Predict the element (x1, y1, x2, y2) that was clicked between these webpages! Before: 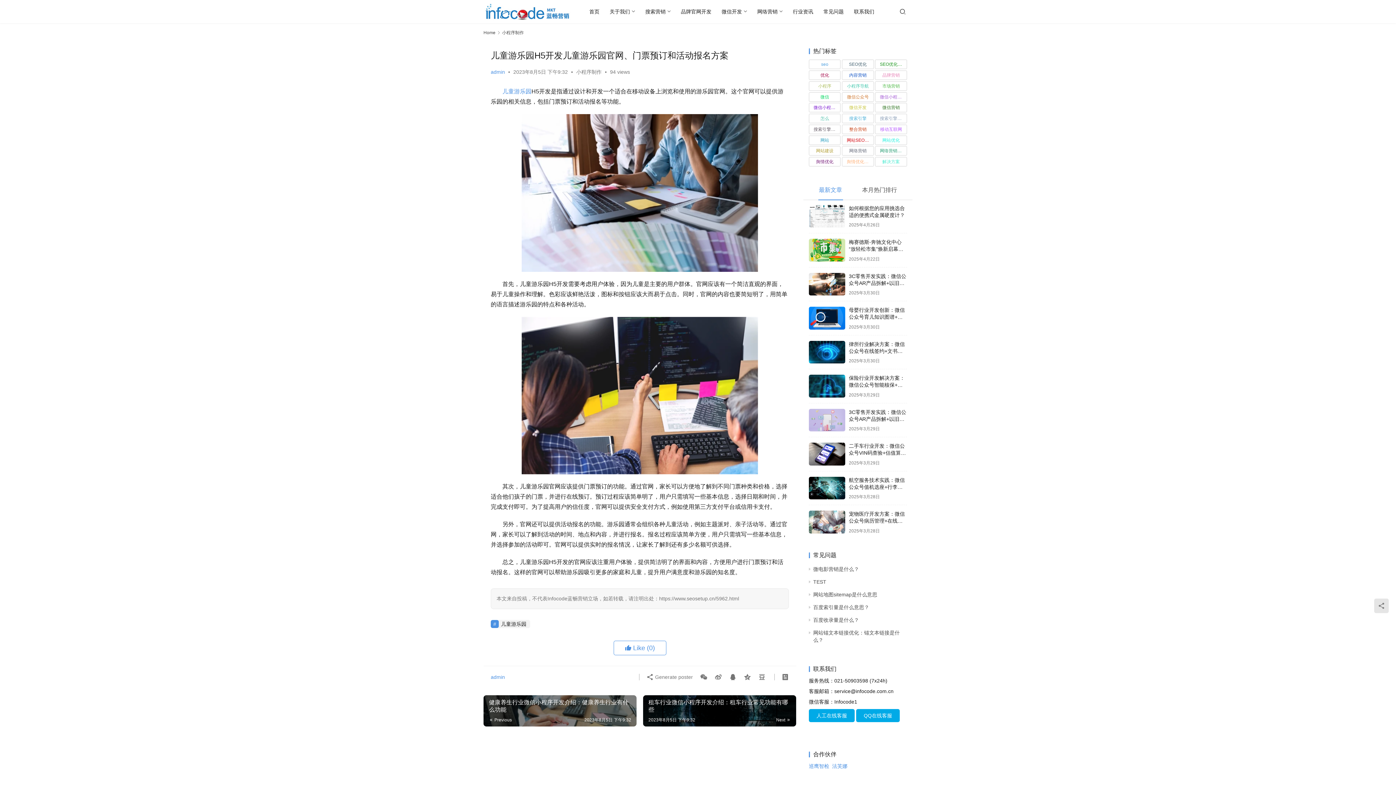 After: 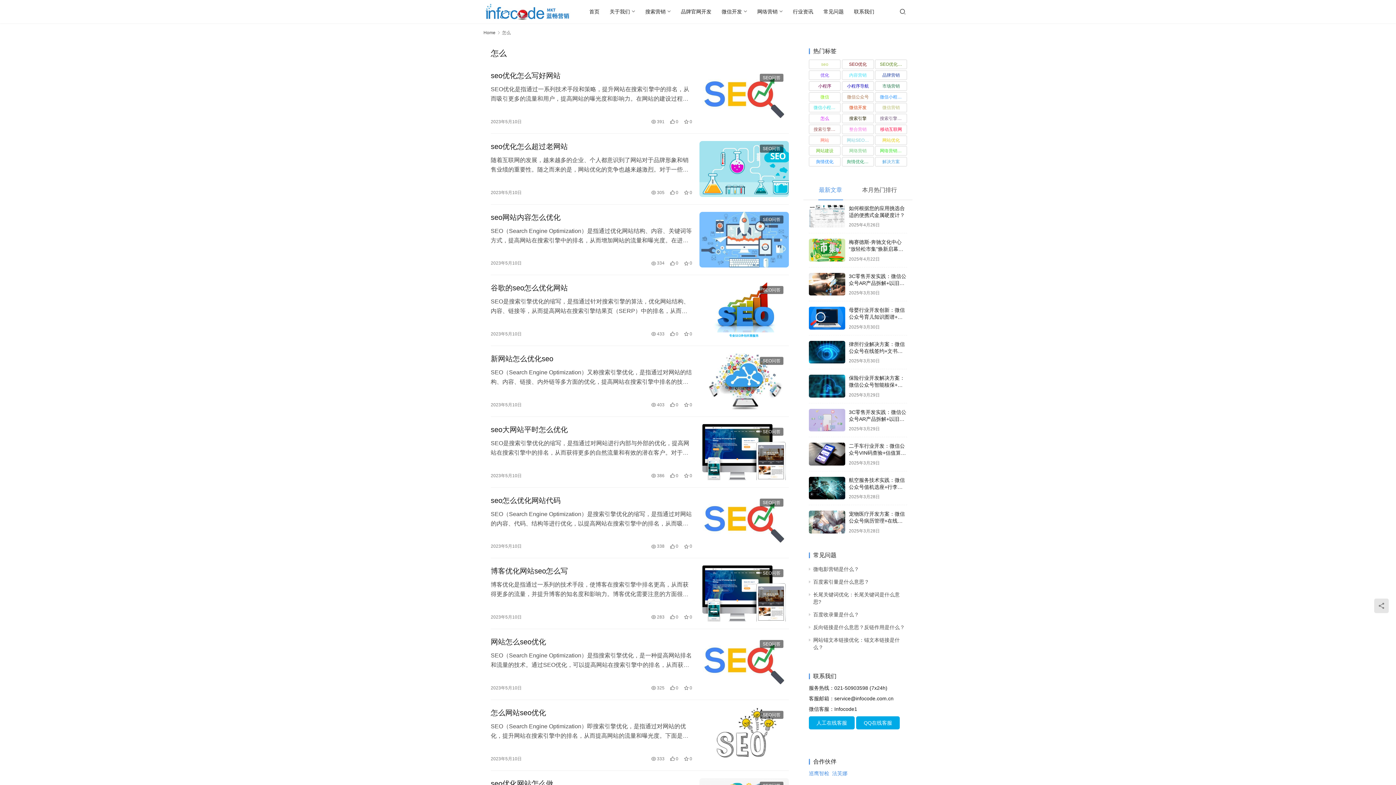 Action: bbox: (809, 113, 840, 123) label: 怎么